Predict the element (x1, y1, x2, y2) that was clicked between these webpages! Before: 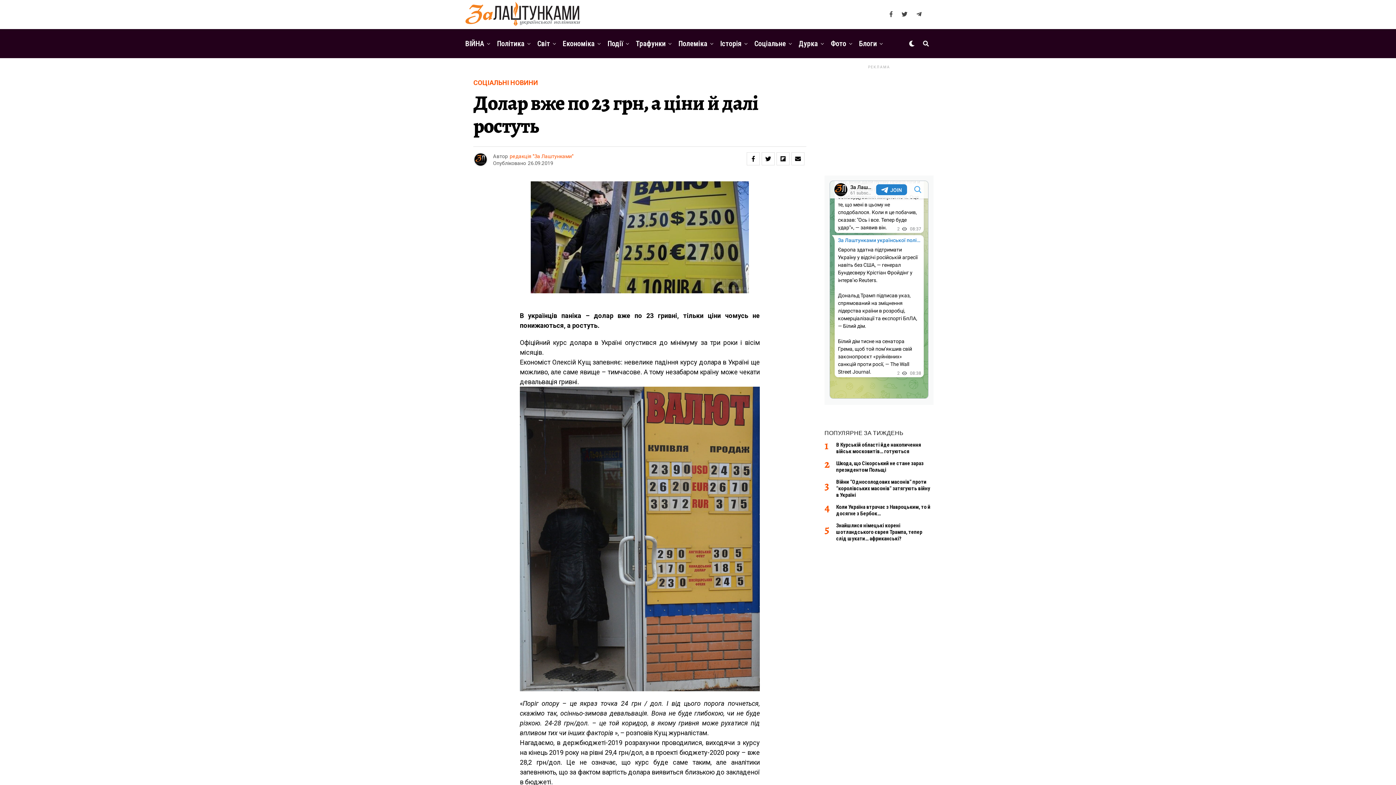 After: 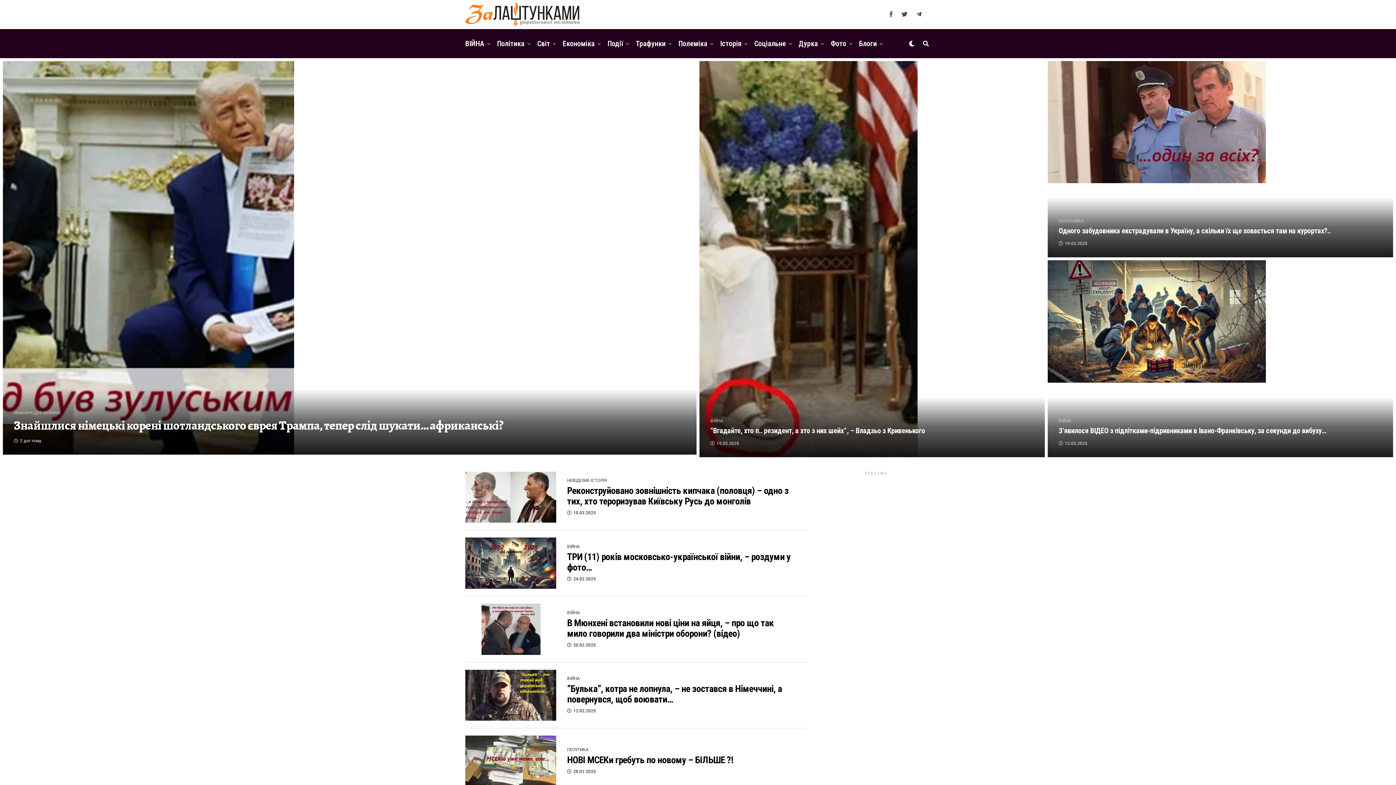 Action: label: Фото bbox: (827, 29, 850, 58)